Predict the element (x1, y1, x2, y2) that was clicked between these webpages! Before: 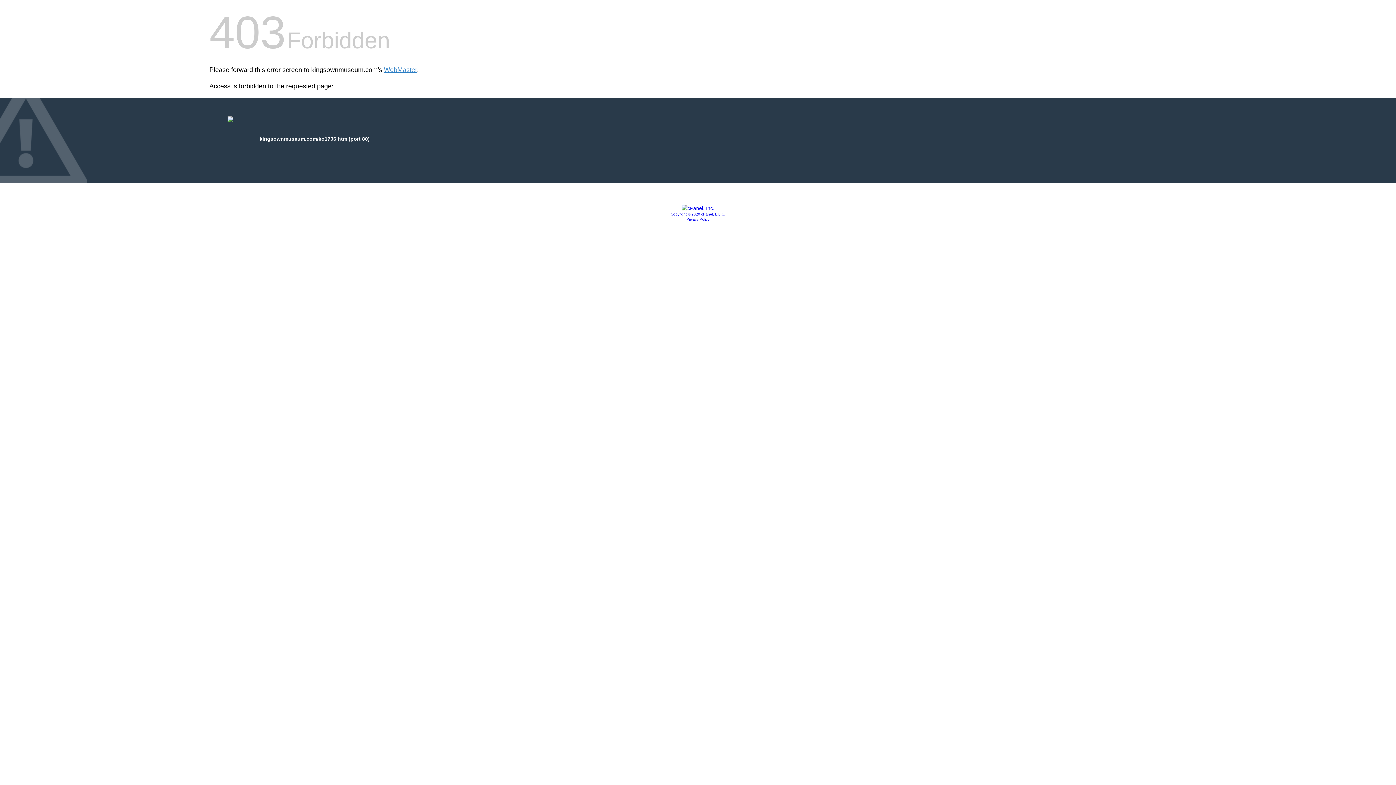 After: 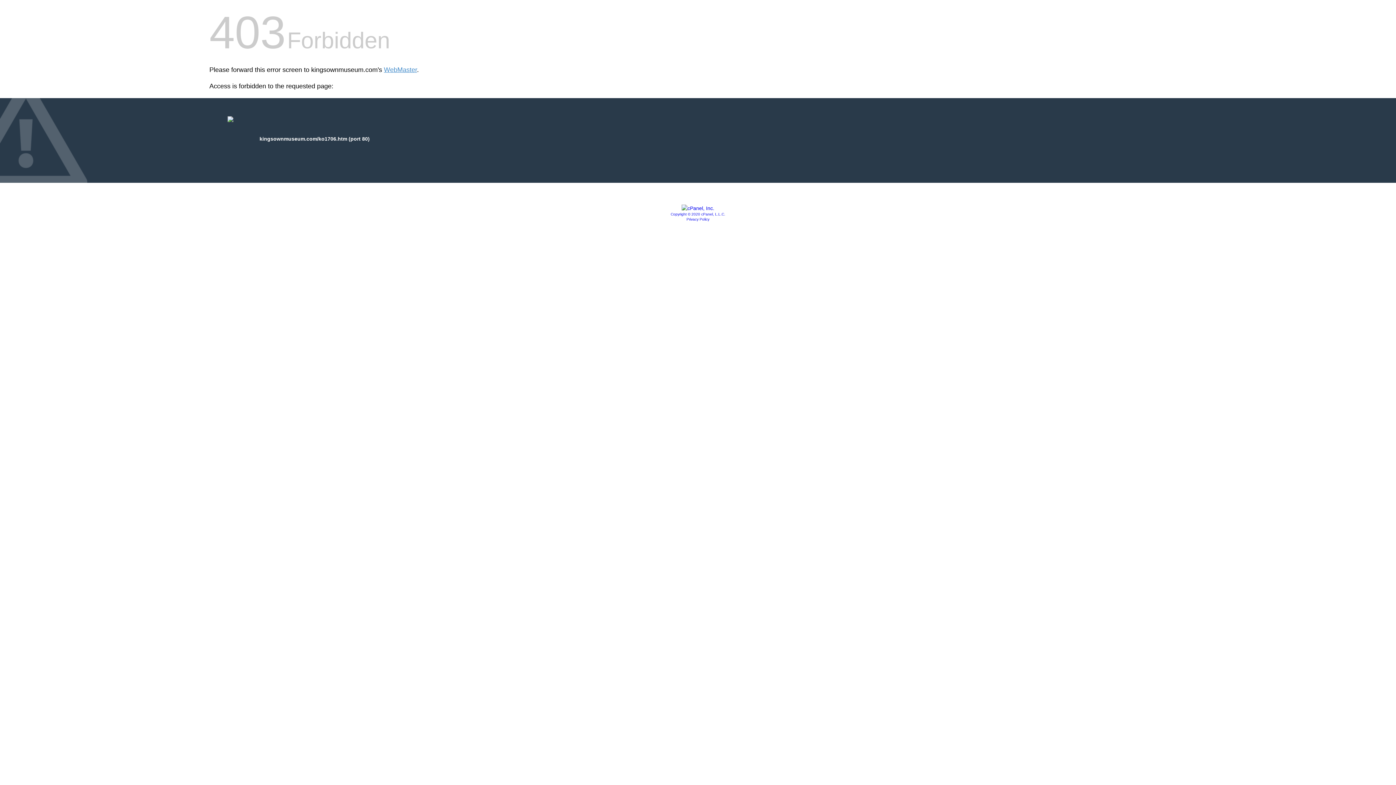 Action: bbox: (681, 205, 714, 211)